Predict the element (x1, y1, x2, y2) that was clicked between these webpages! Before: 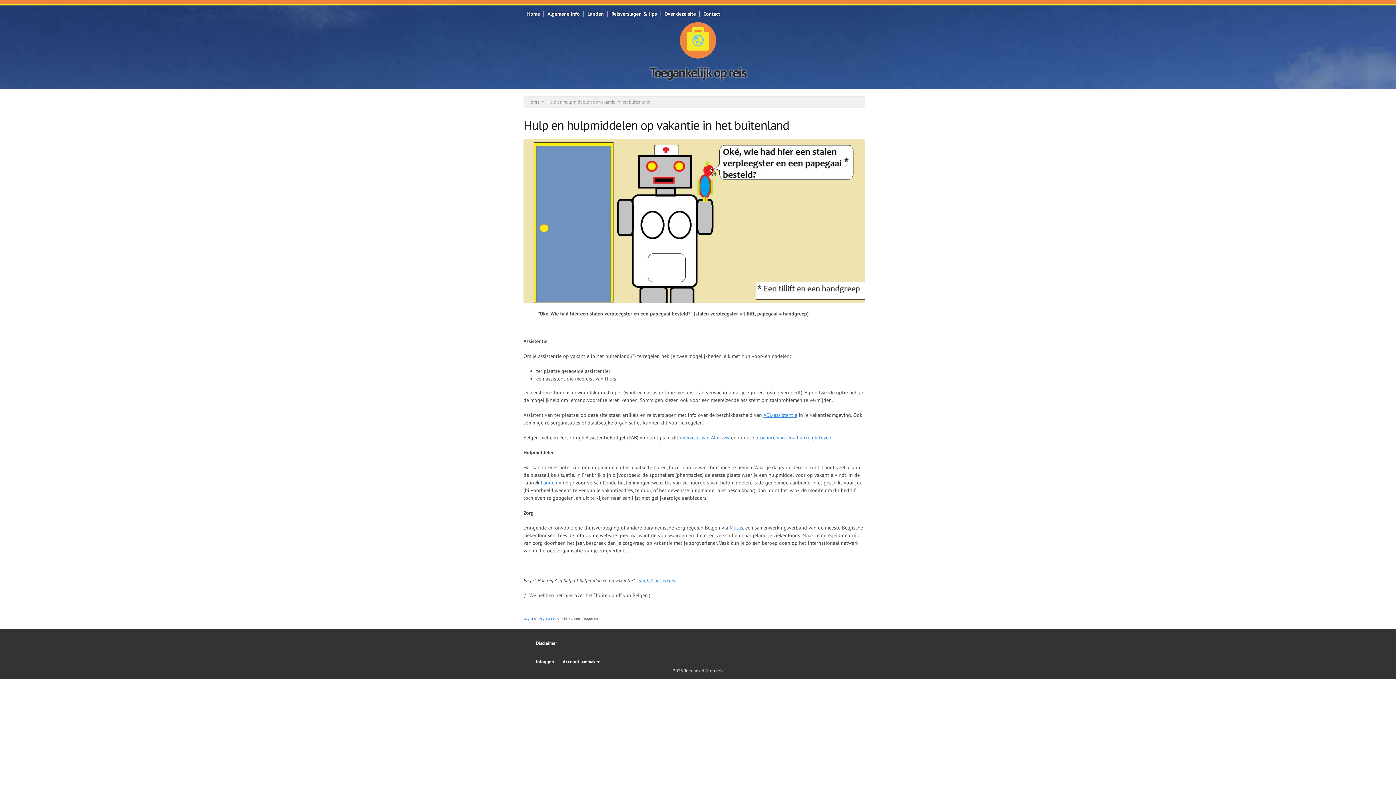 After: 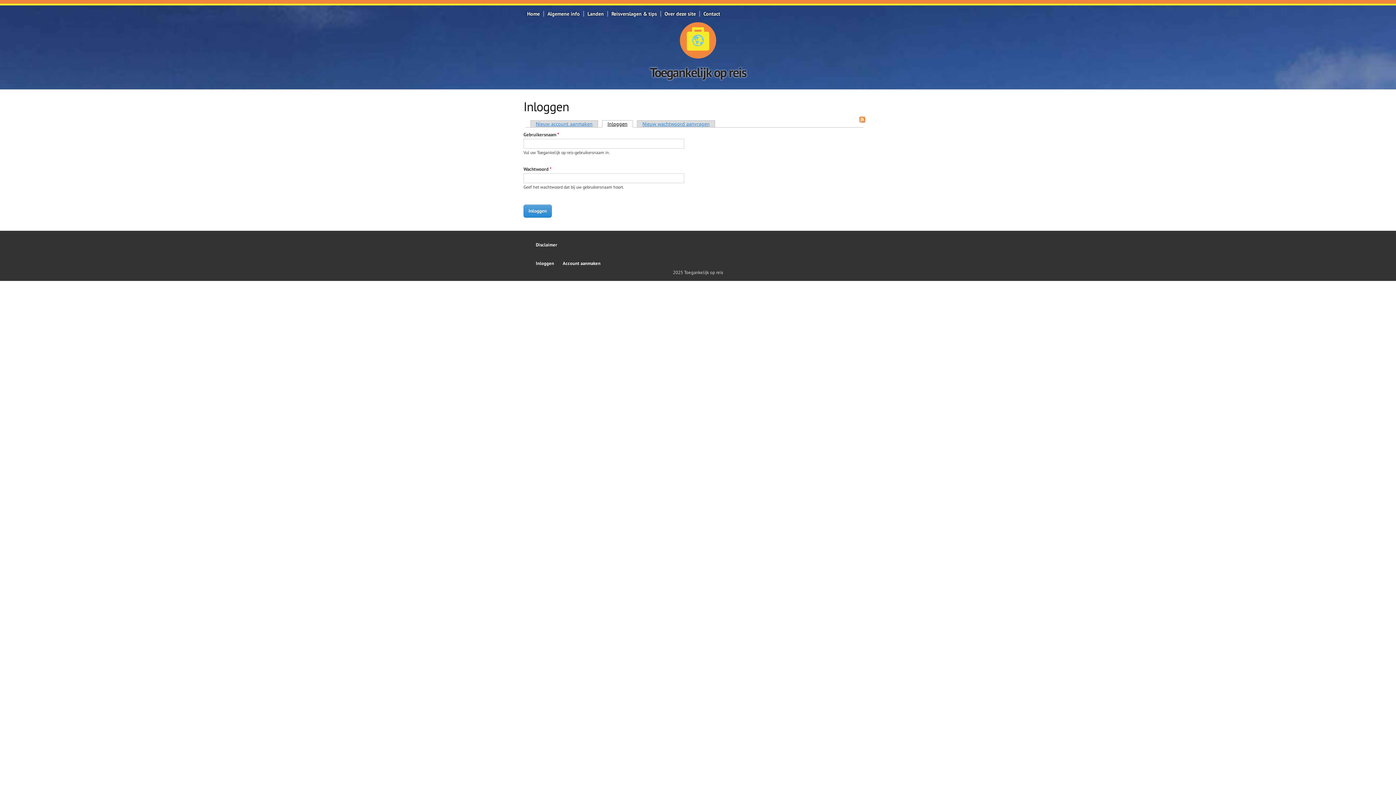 Action: label: Login bbox: (523, 616, 533, 621)